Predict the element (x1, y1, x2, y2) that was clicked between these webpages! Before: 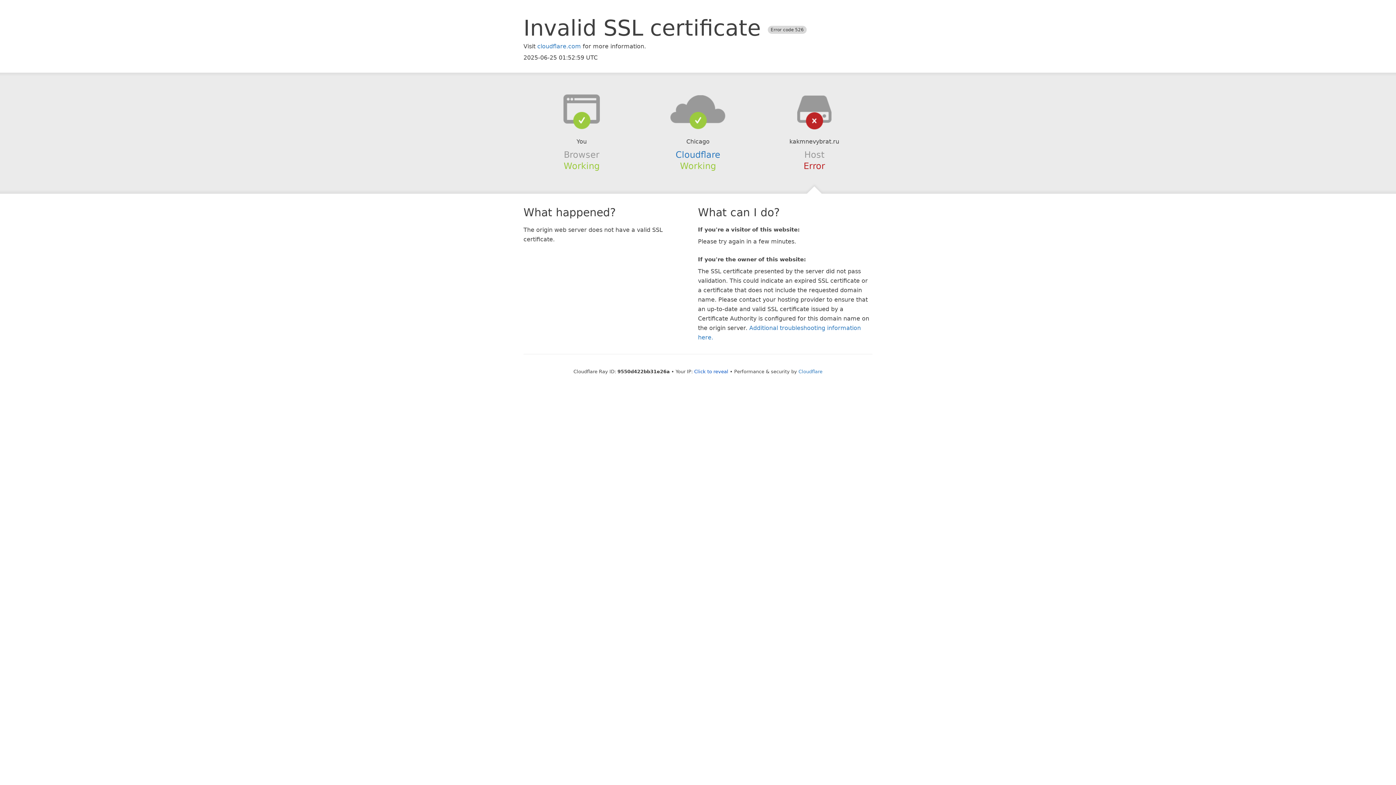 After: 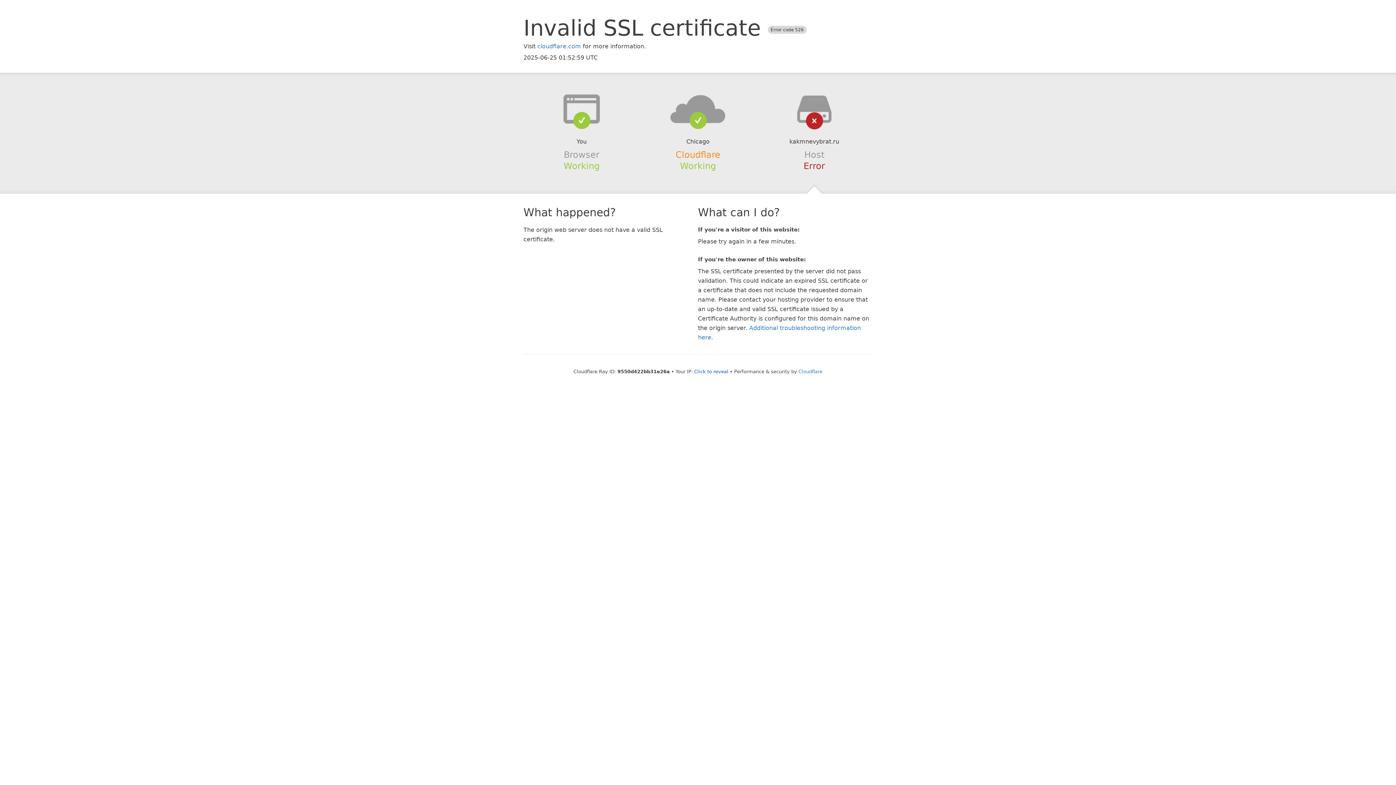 Action: label: Cloudflare bbox: (675, 149, 720, 159)